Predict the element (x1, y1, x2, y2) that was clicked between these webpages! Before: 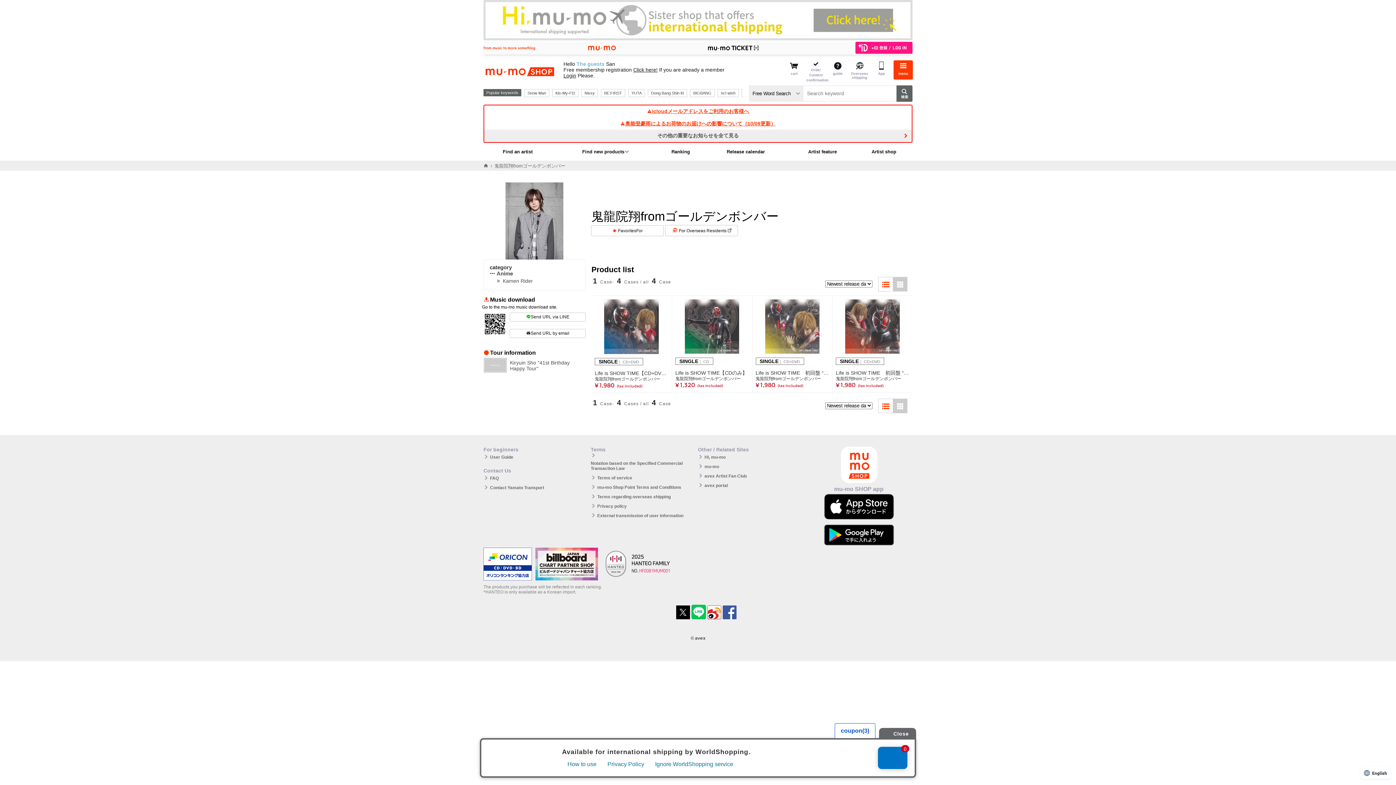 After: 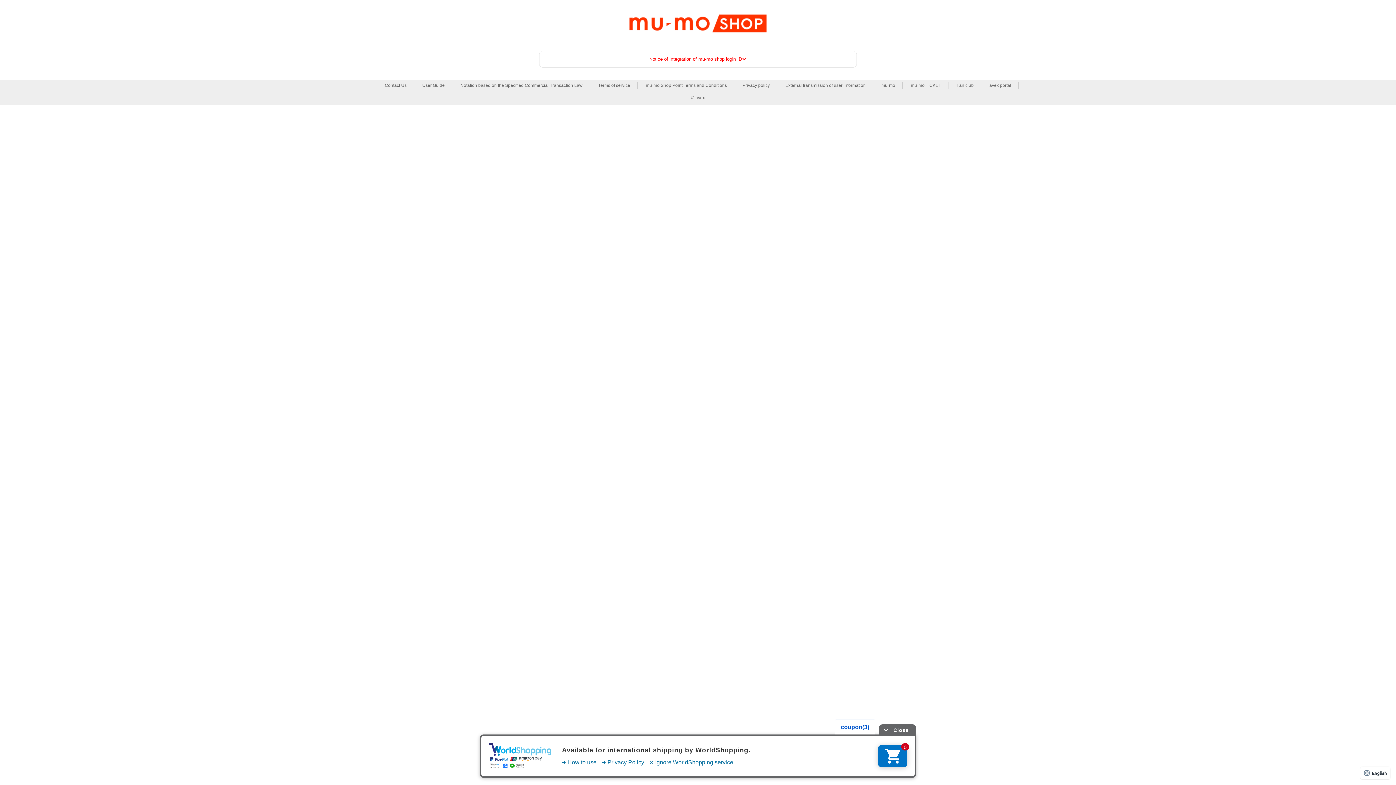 Action: bbox: (591, 225, 664, 236) label: FavoritesFor